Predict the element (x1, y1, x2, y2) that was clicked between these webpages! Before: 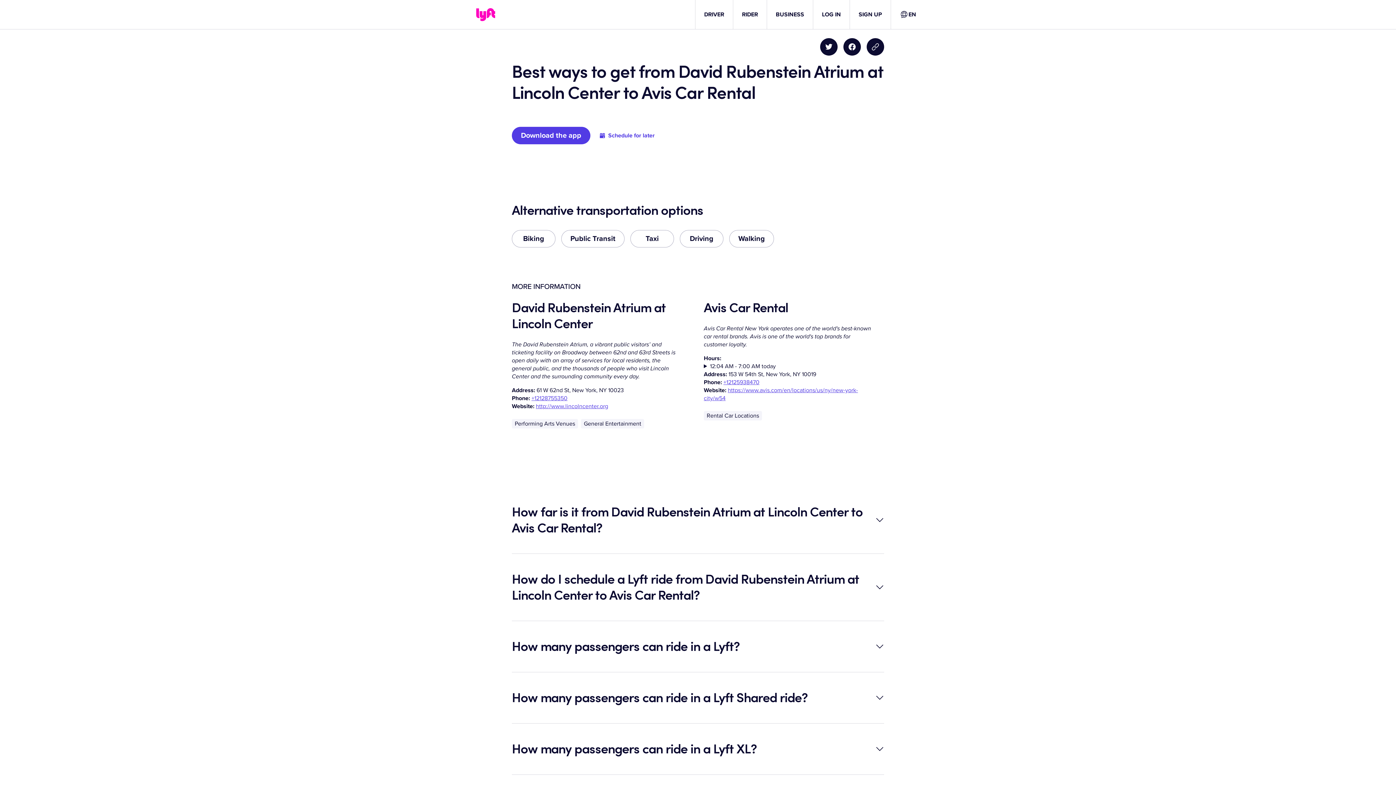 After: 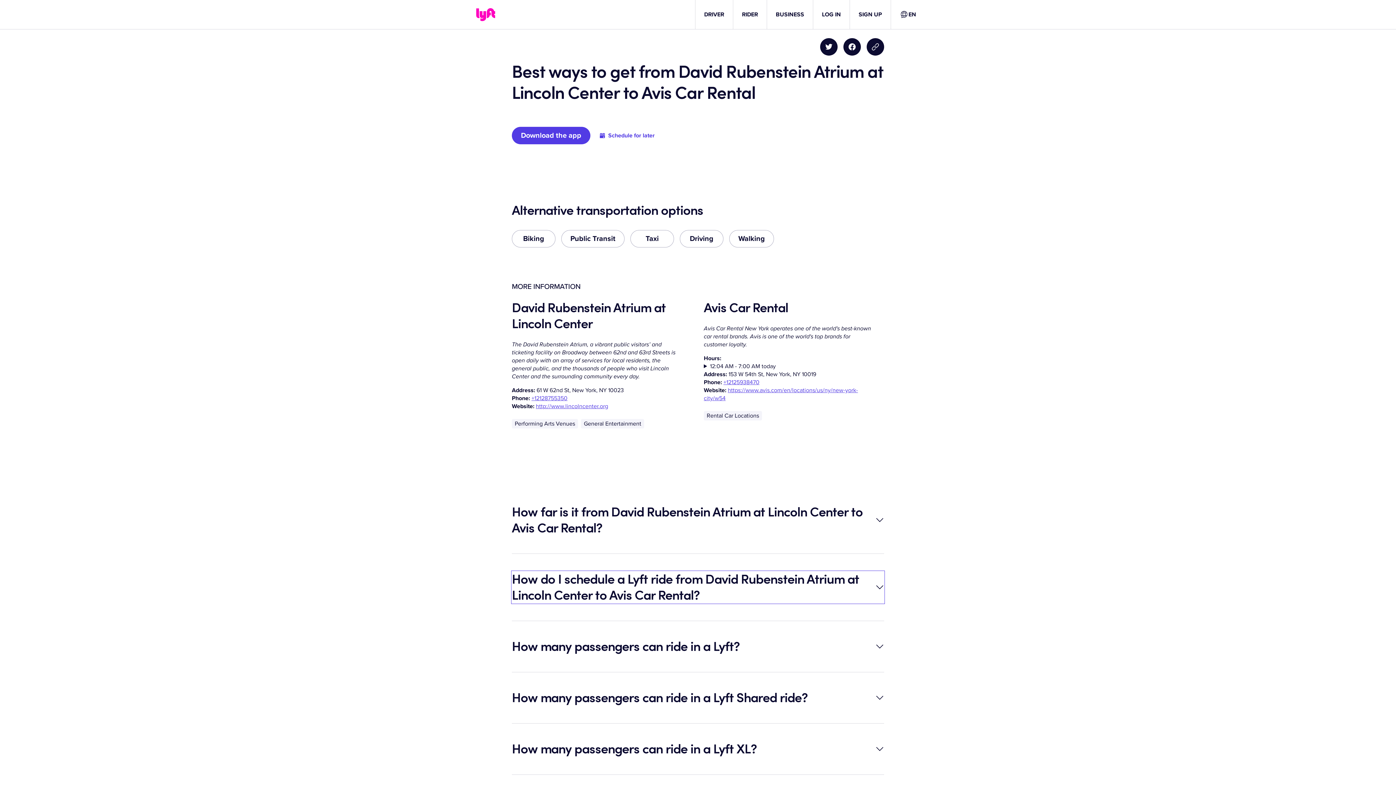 Action: label: How do I schedule a Lyft ride from David Rubenstein Atrium at Lincoln Center to Avis Car Rental? bbox: (512, 571, 884, 603)